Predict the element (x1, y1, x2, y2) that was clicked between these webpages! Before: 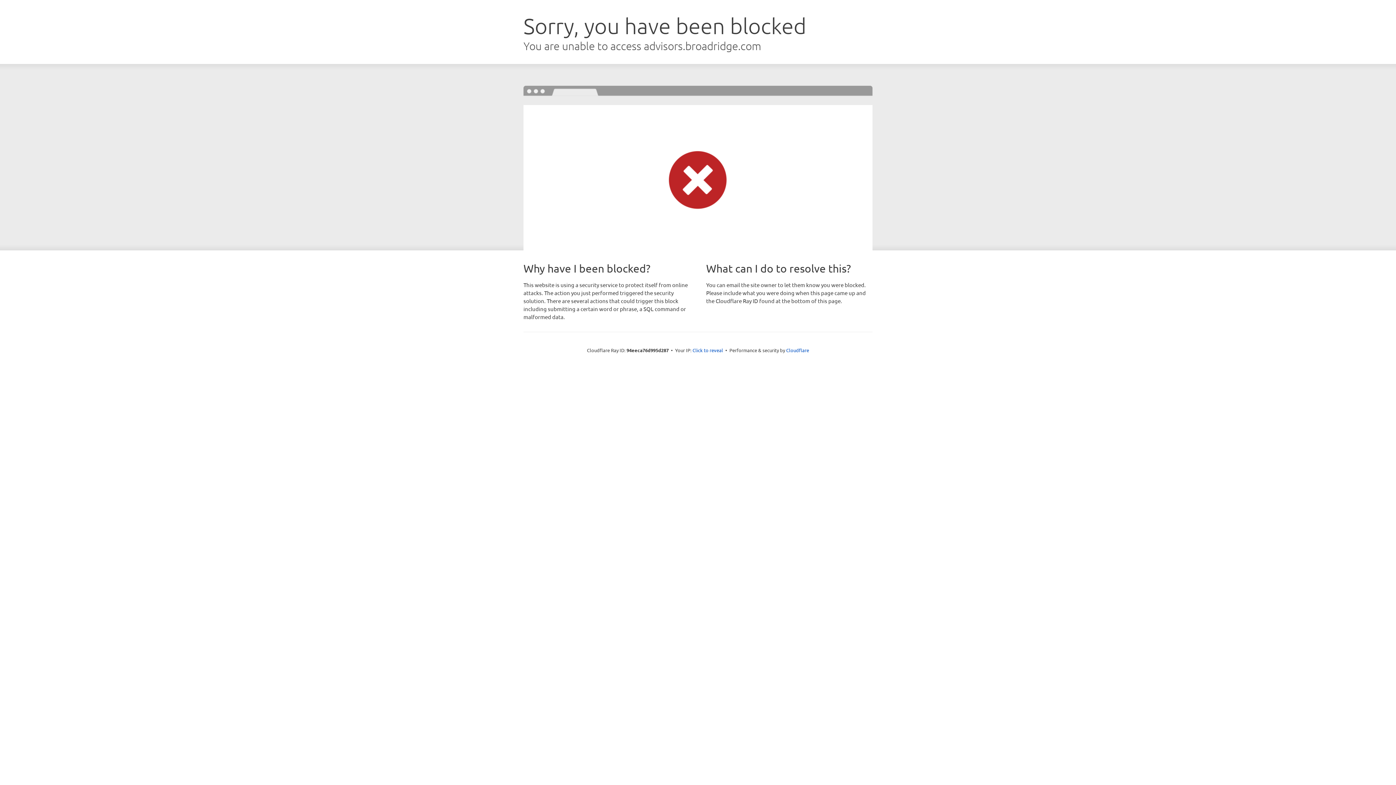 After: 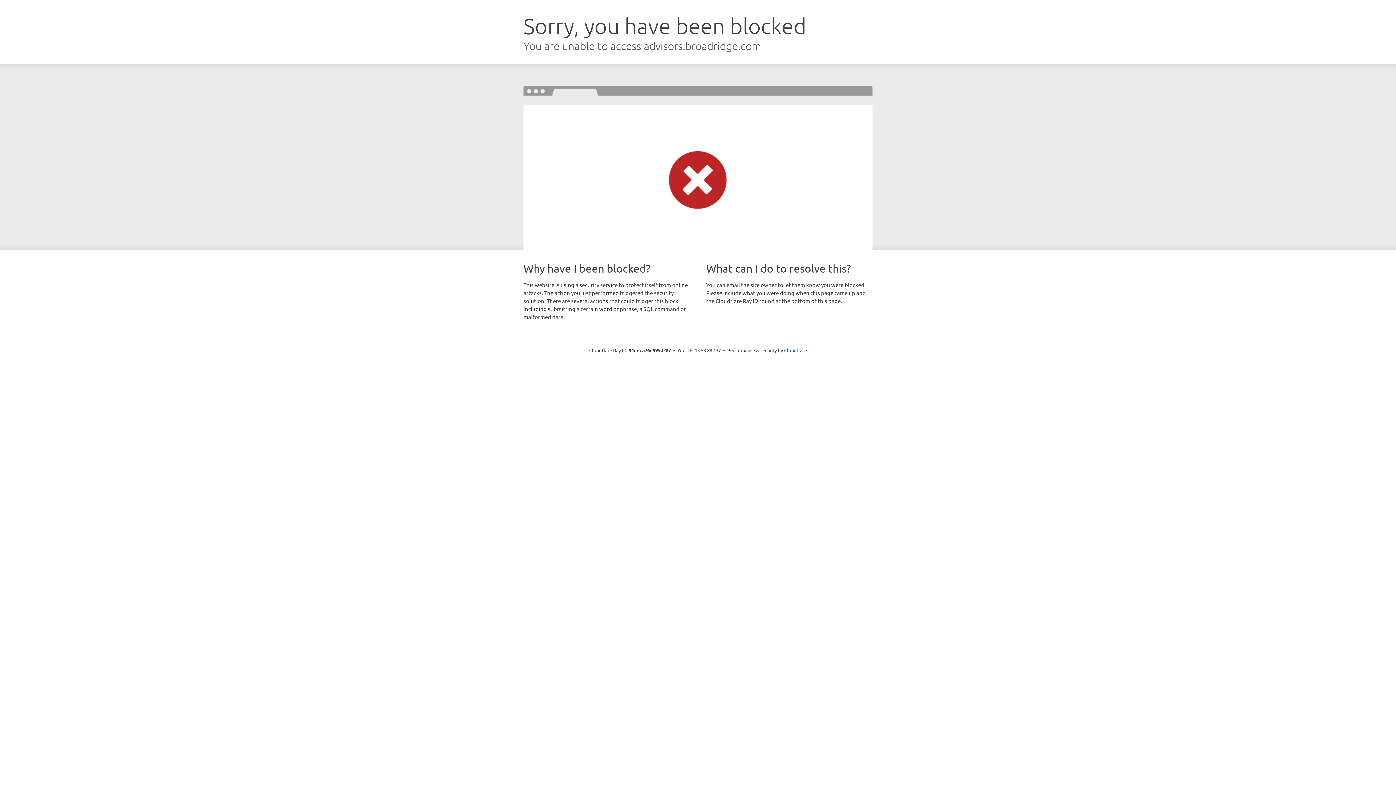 Action: bbox: (692, 346, 723, 353) label: Click to reveal